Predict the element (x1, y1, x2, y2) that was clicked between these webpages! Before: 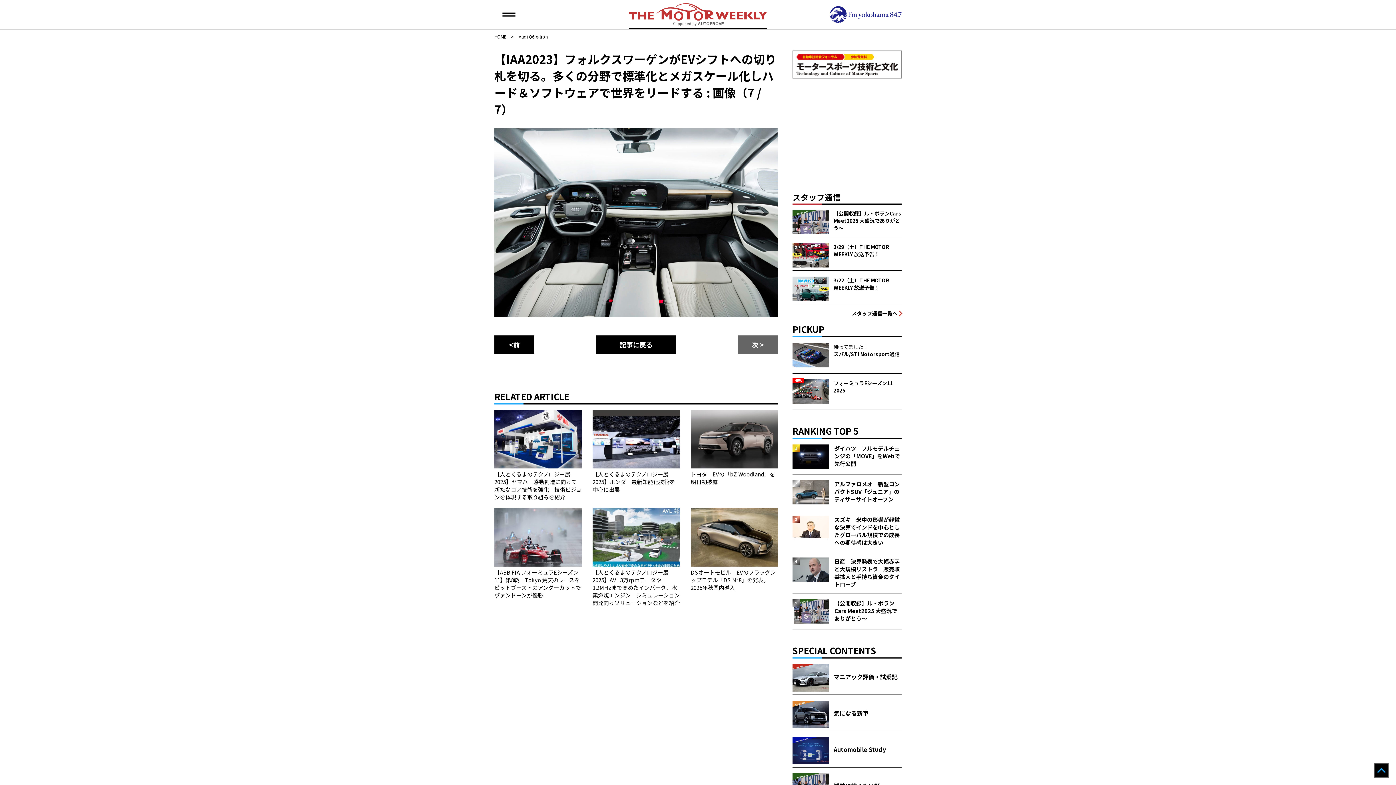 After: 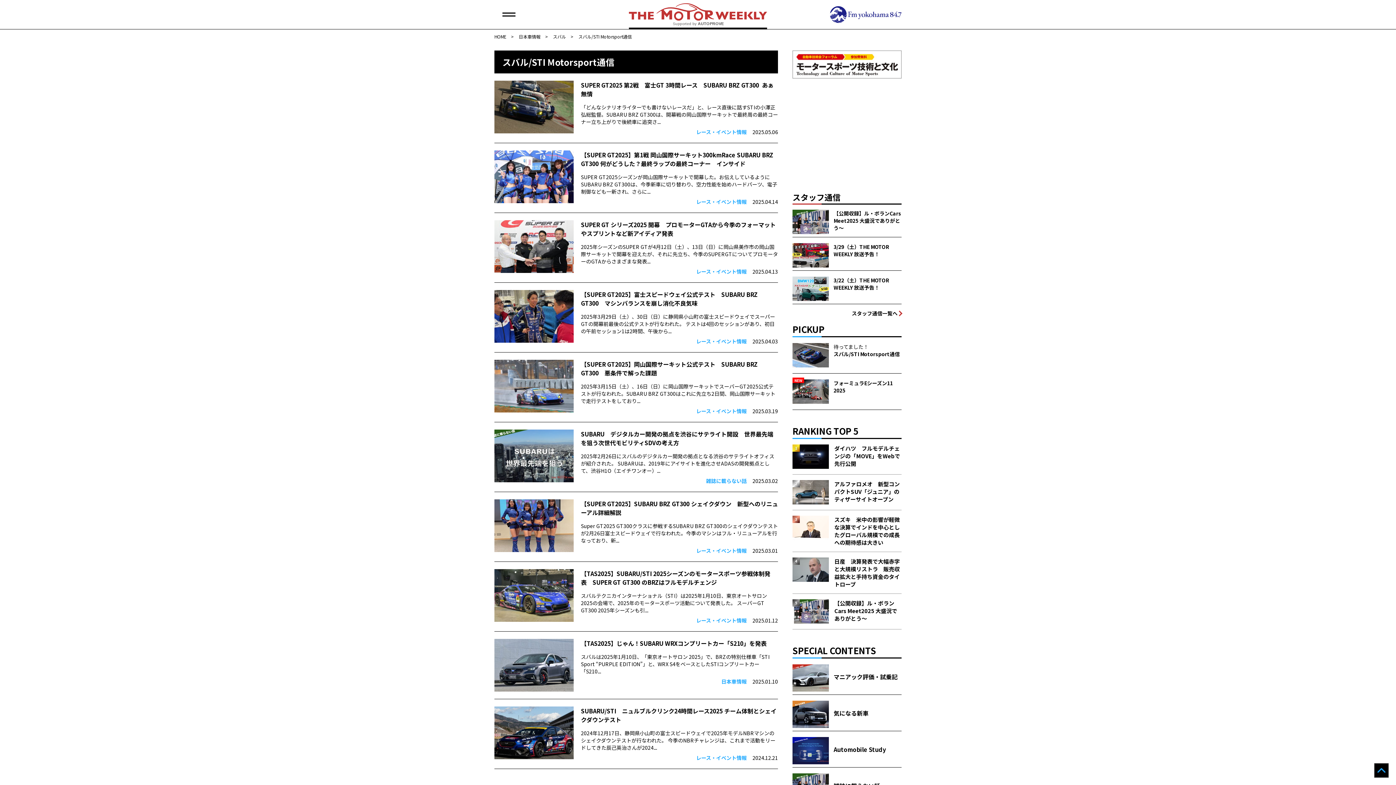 Action: bbox: (792, 337, 901, 373) label: 待ってました！
スバル/STI Motorsport通信